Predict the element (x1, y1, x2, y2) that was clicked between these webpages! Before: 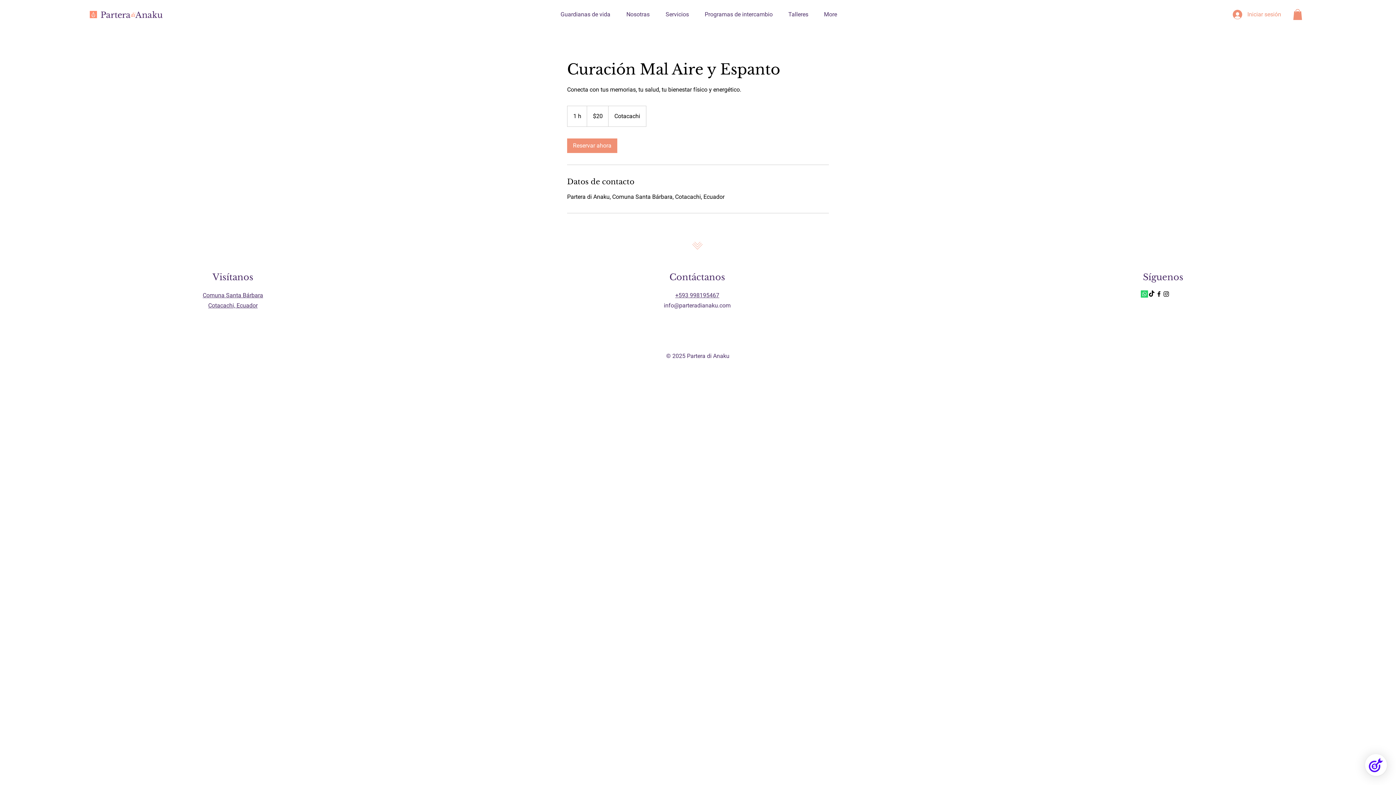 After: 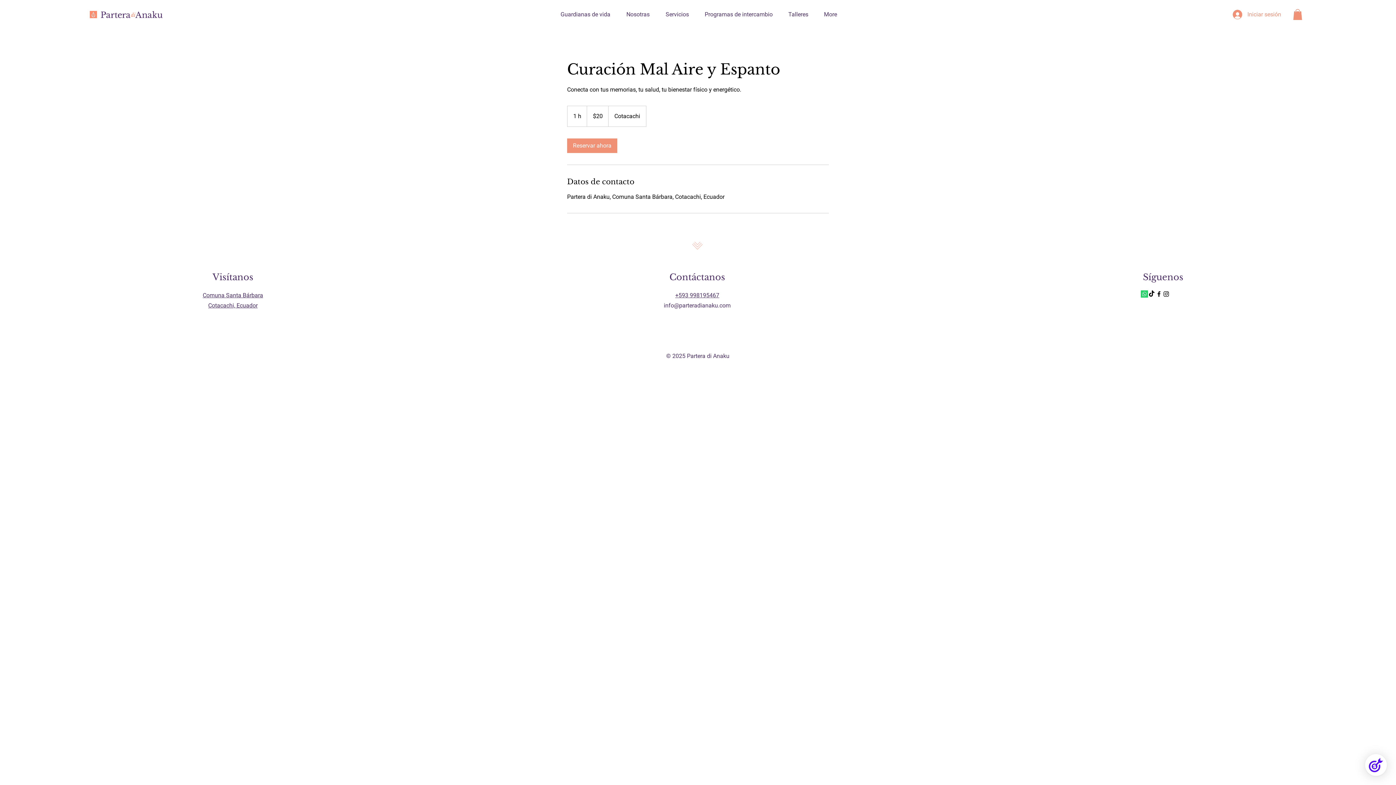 Action: bbox: (1293, 9, 1302, 19)